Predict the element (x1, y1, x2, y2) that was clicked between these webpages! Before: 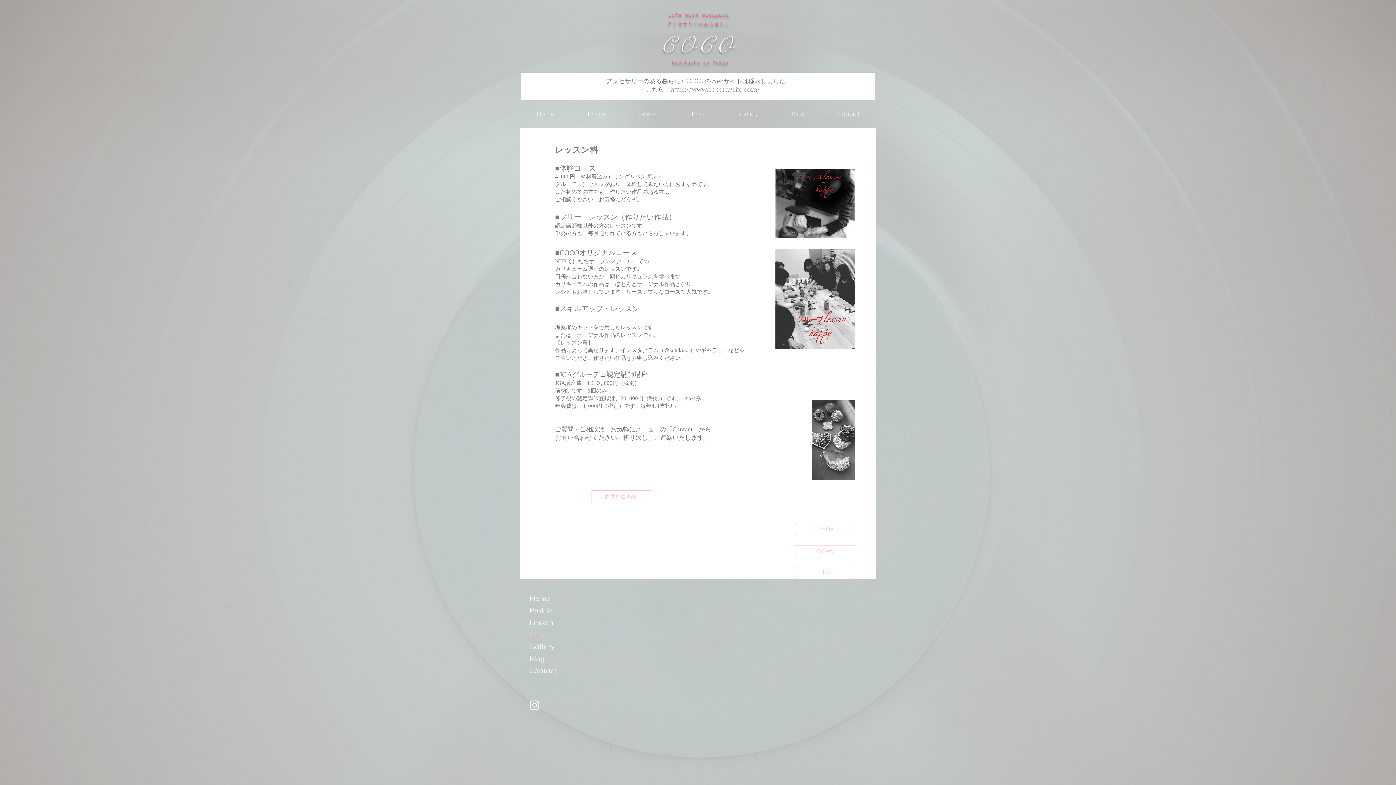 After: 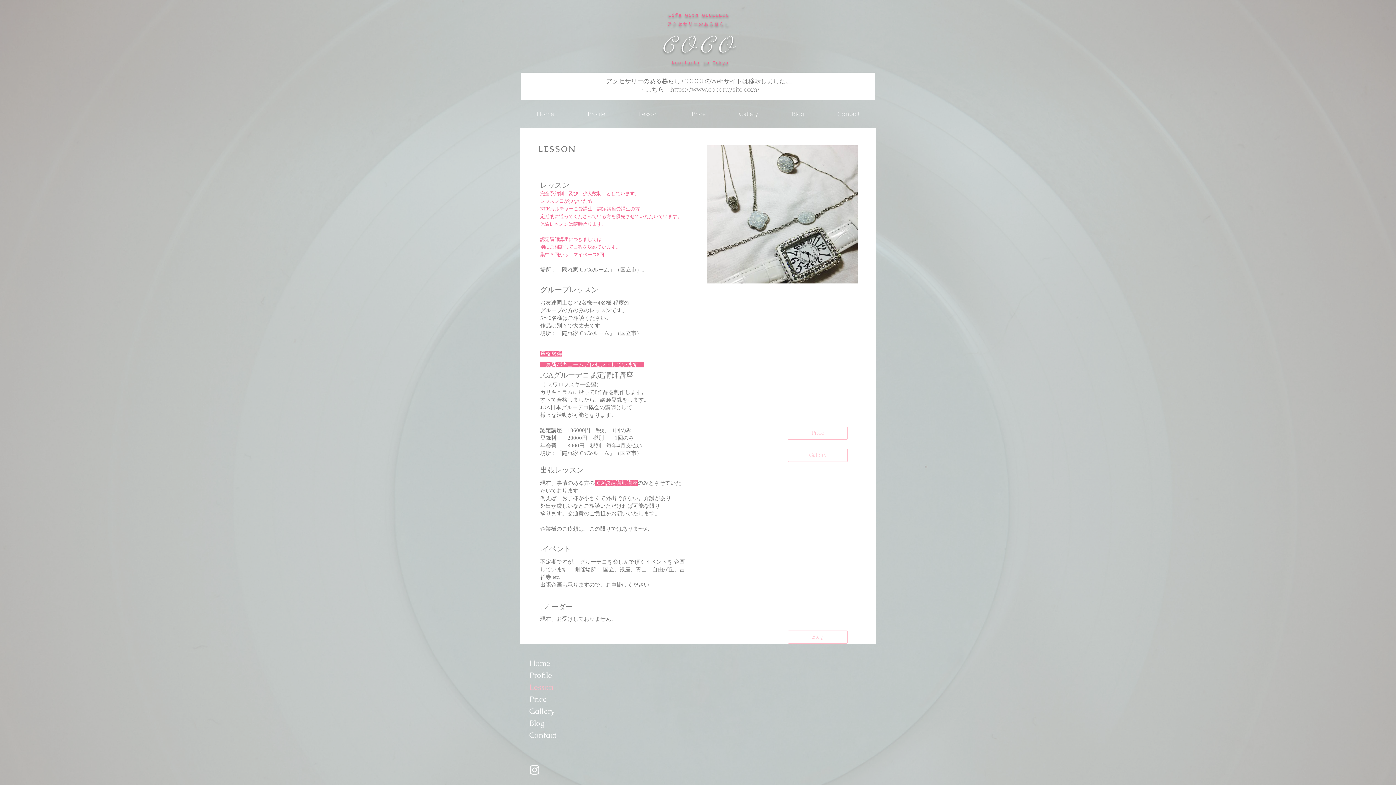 Action: label: Lesson bbox: (529, 616, 582, 628)